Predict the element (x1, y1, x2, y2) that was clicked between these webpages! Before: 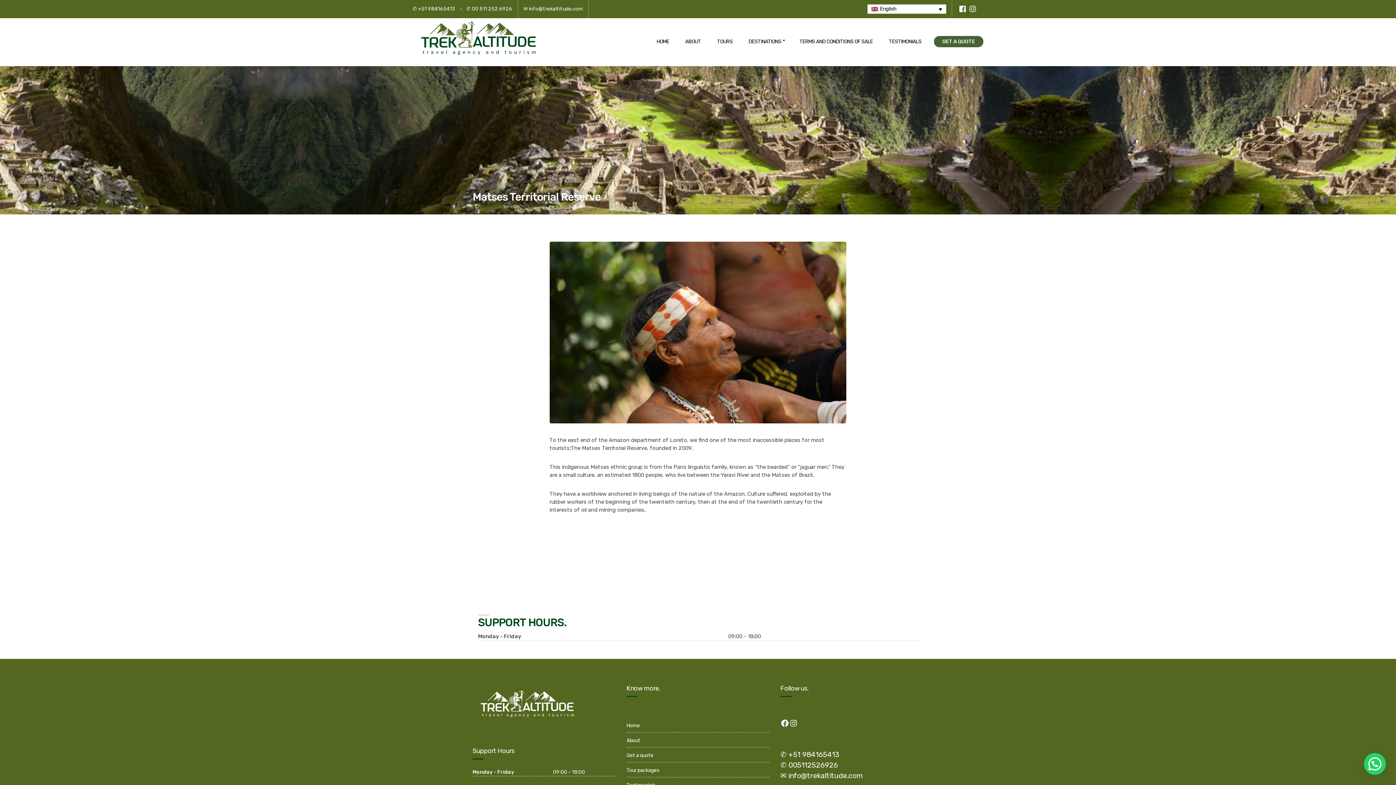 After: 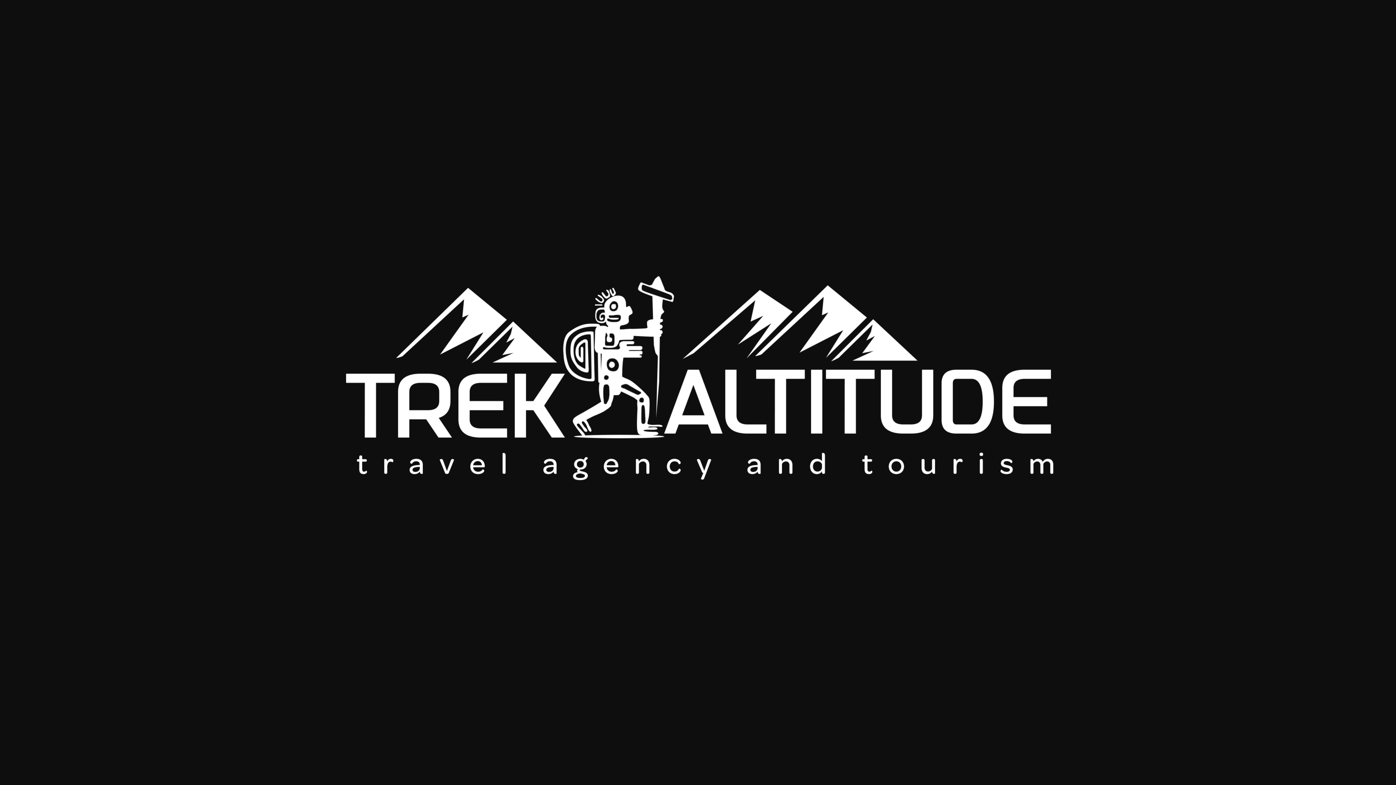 Action: bbox: (472, 701, 581, 707)